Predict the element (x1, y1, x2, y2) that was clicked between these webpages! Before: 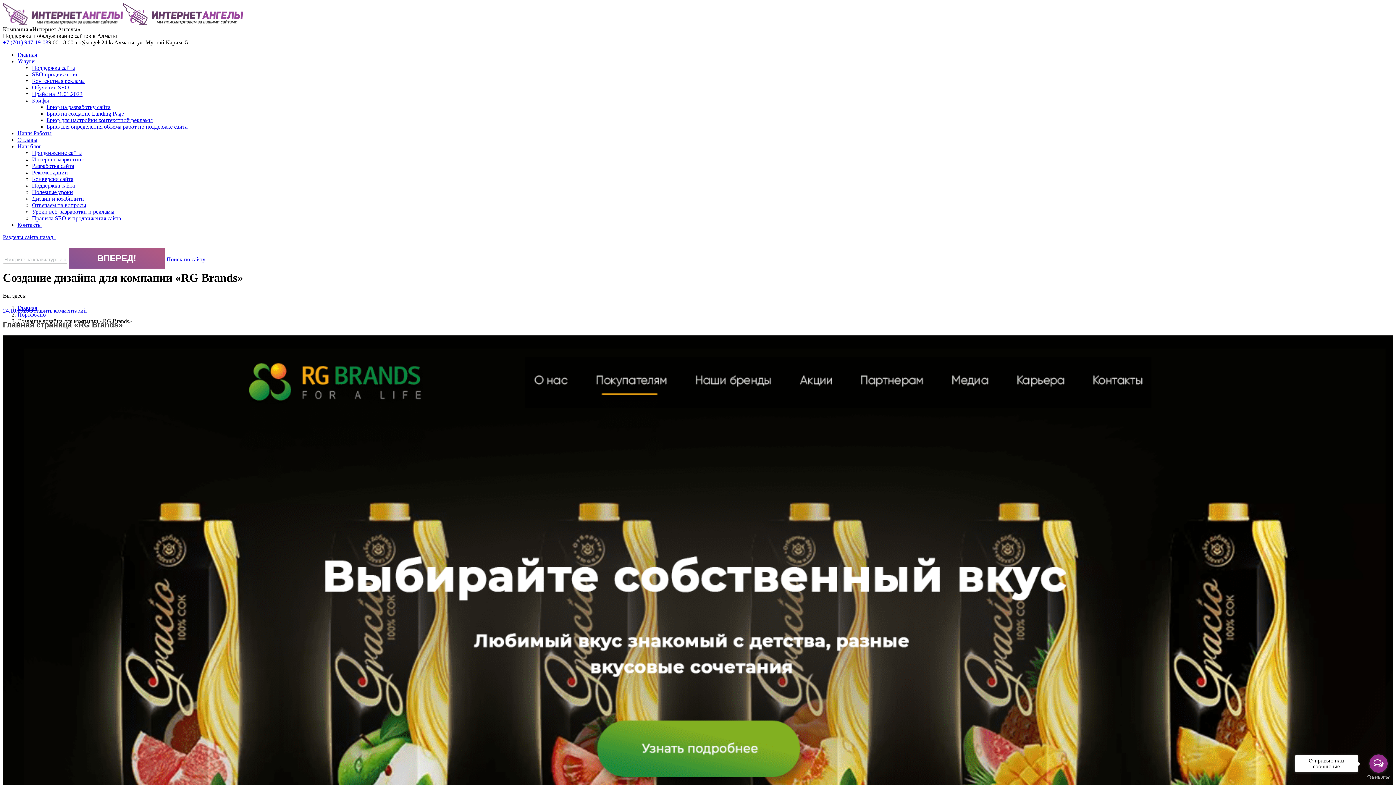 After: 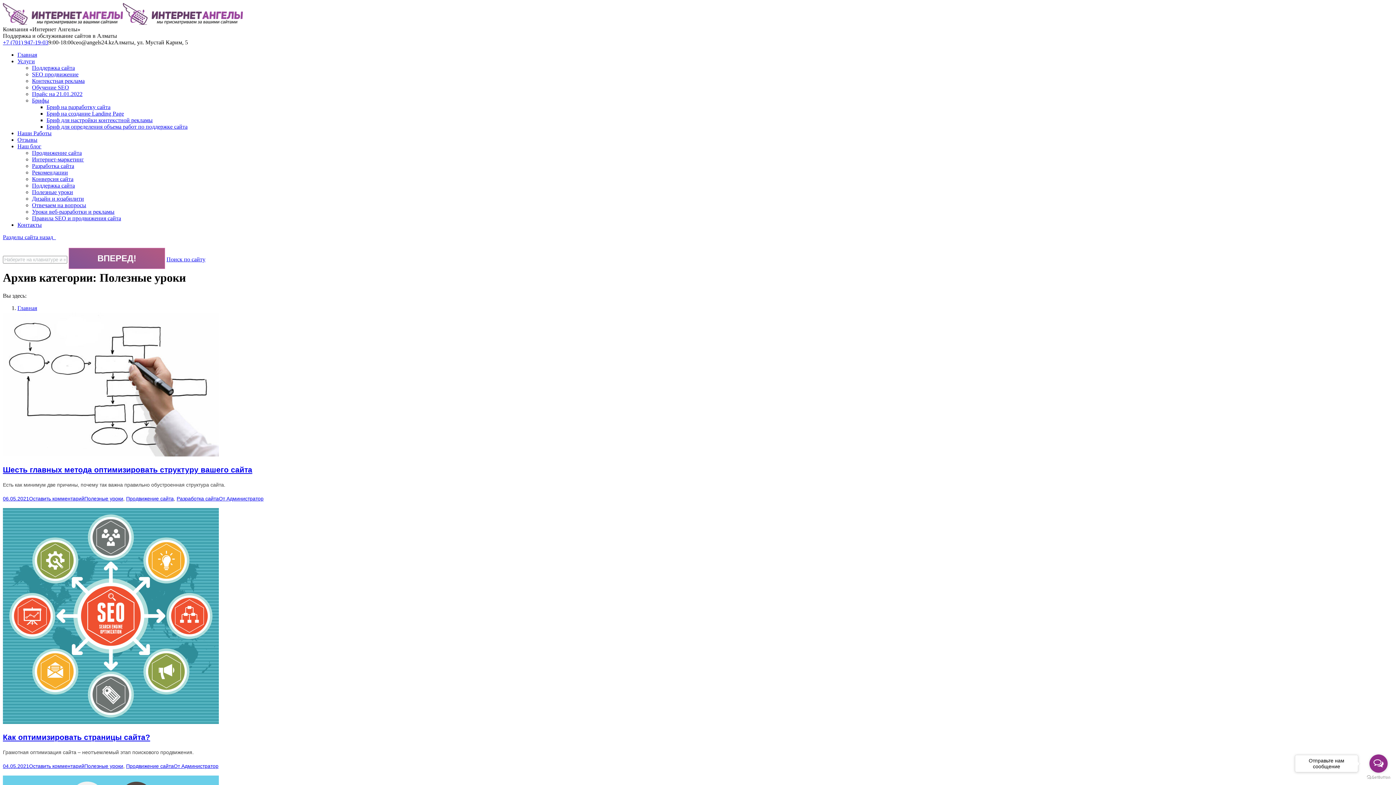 Action: bbox: (32, 189, 73, 195) label: Полезные уроки